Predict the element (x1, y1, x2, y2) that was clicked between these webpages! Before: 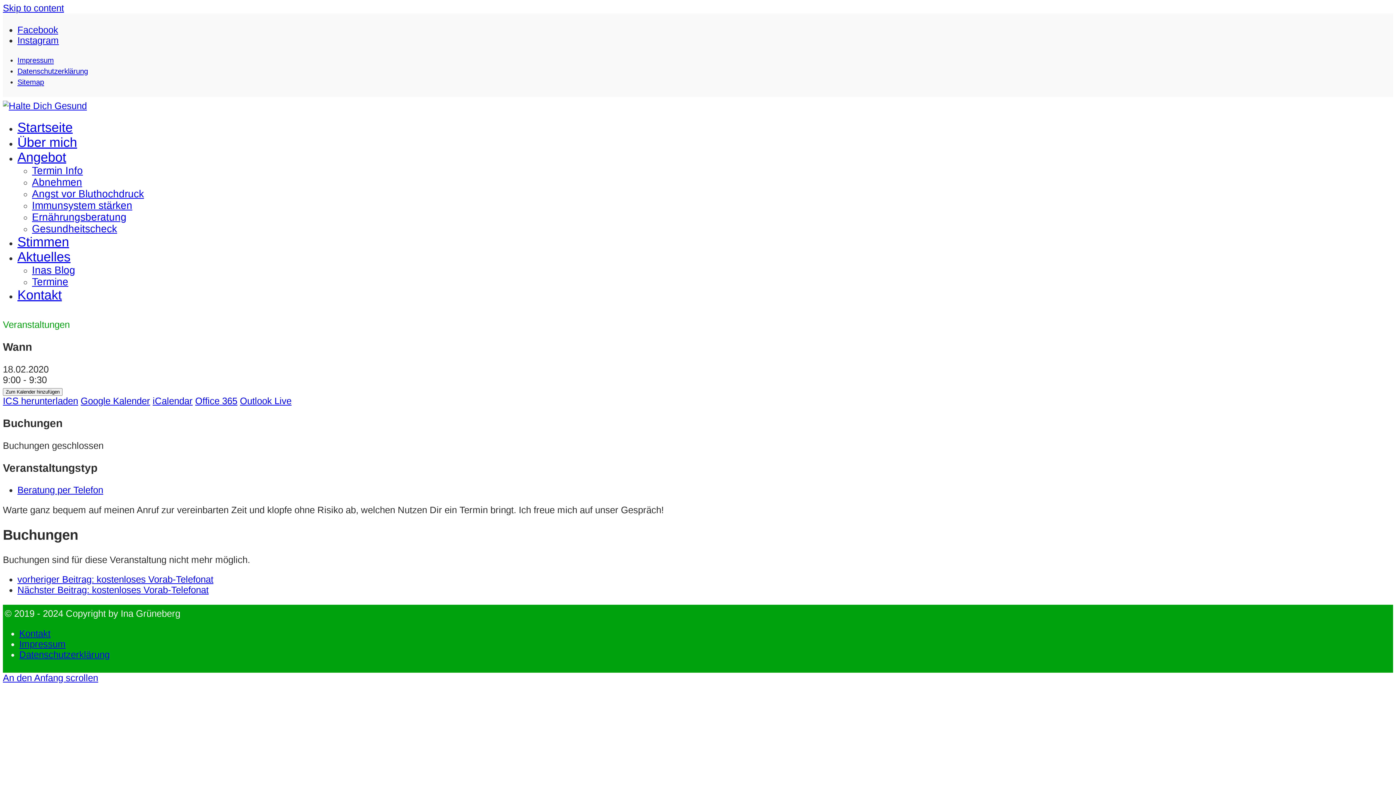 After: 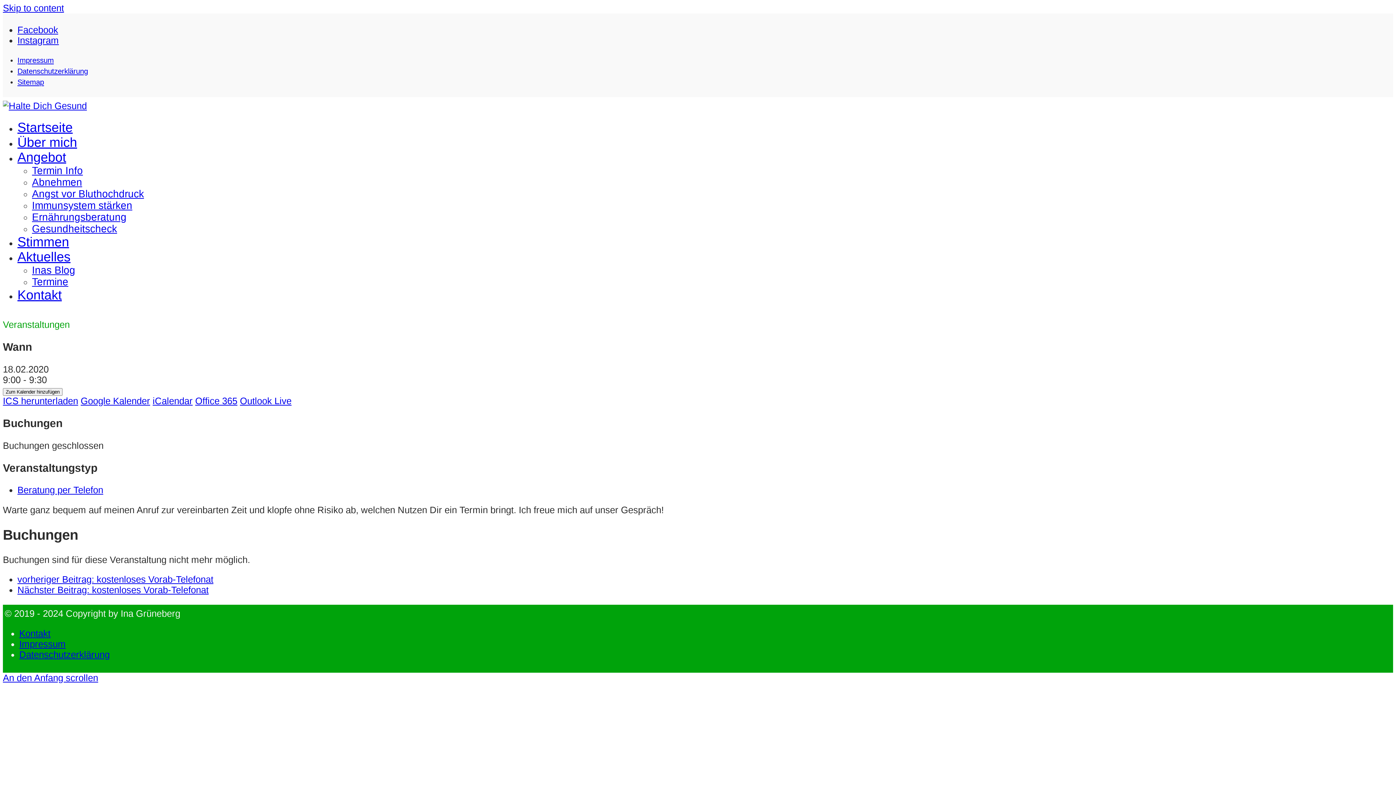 Action: label: Aktuelles bbox: (17, 253, 70, 263)